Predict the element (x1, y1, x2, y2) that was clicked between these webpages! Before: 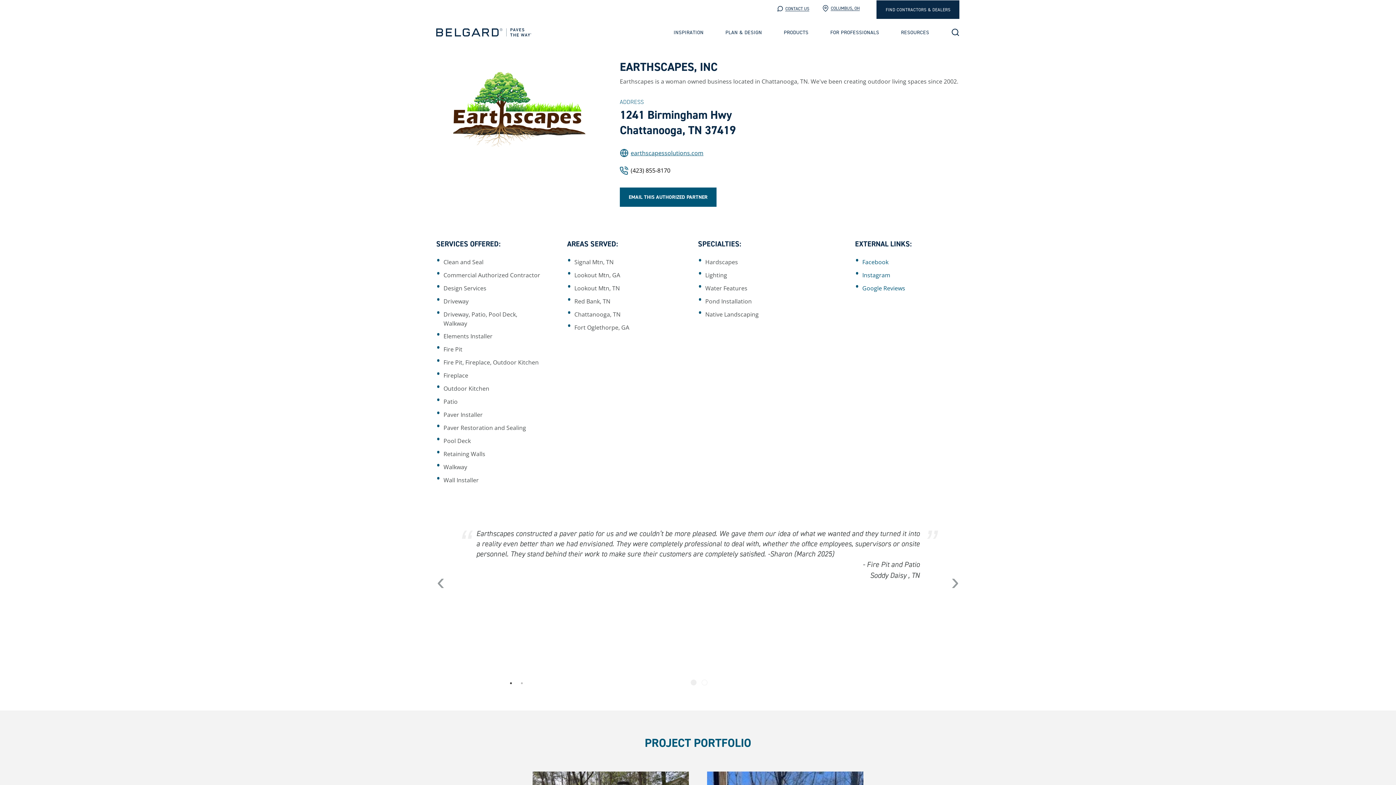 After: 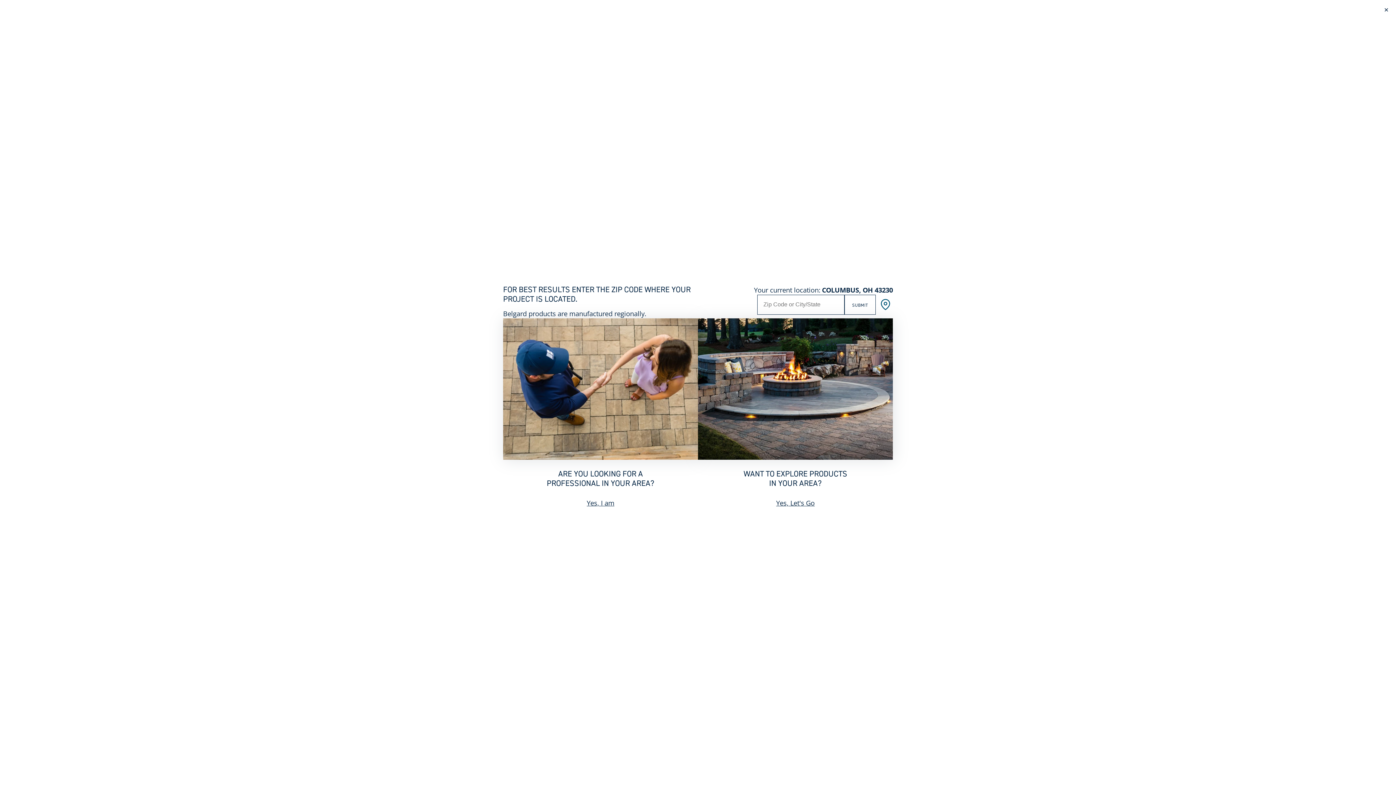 Action: label: COLUMBUS, OH bbox: (820, 4, 862, 12)